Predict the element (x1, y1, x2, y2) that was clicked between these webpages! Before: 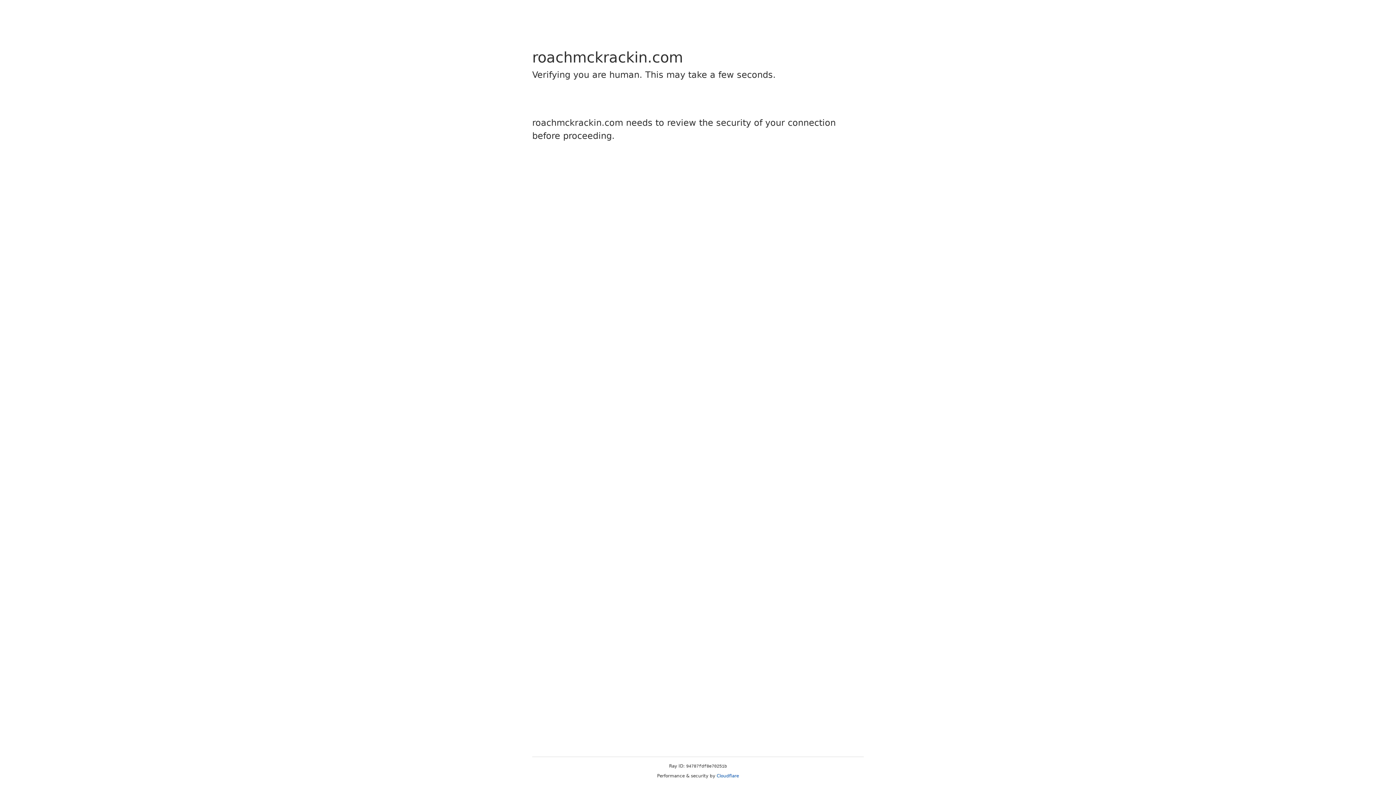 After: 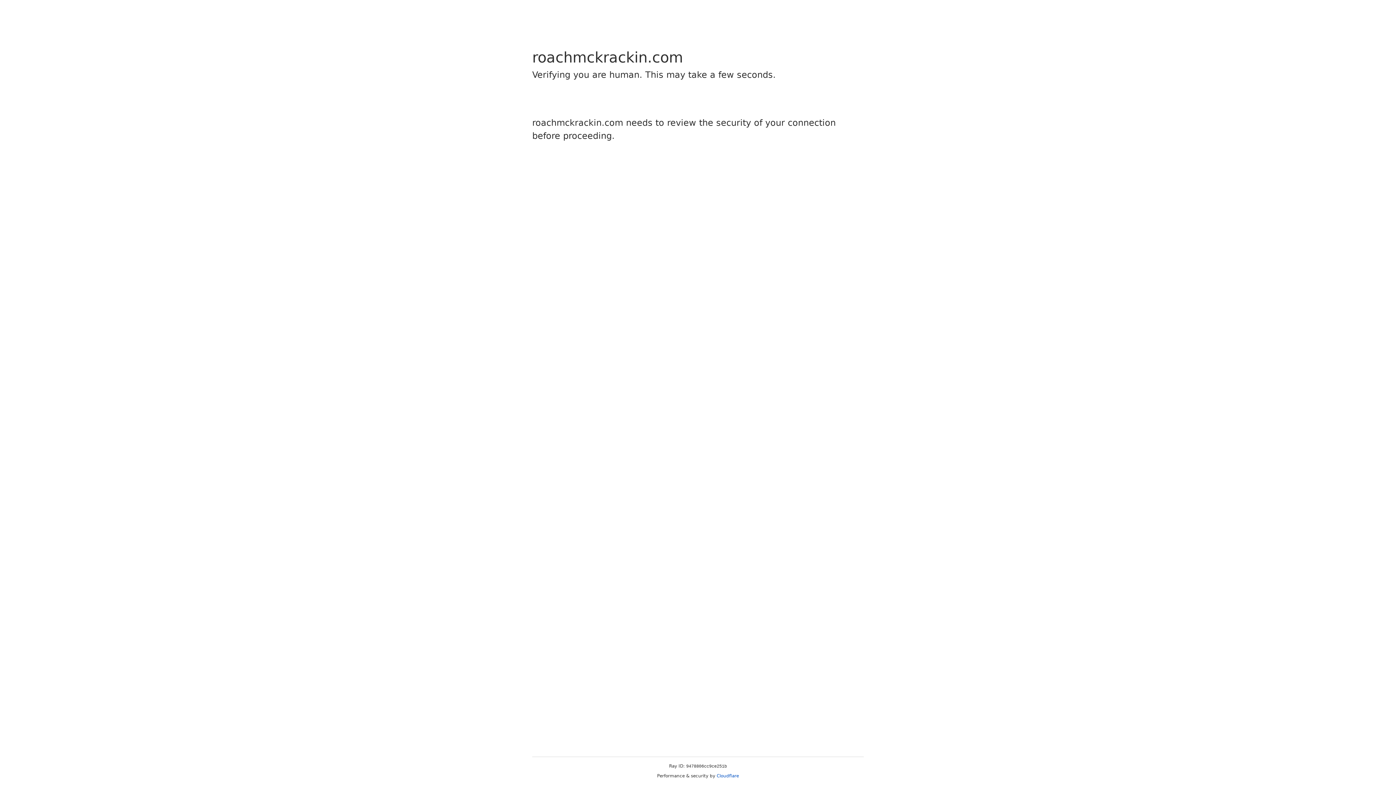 Action: bbox: (716, 773, 739, 778) label: Cloudflare